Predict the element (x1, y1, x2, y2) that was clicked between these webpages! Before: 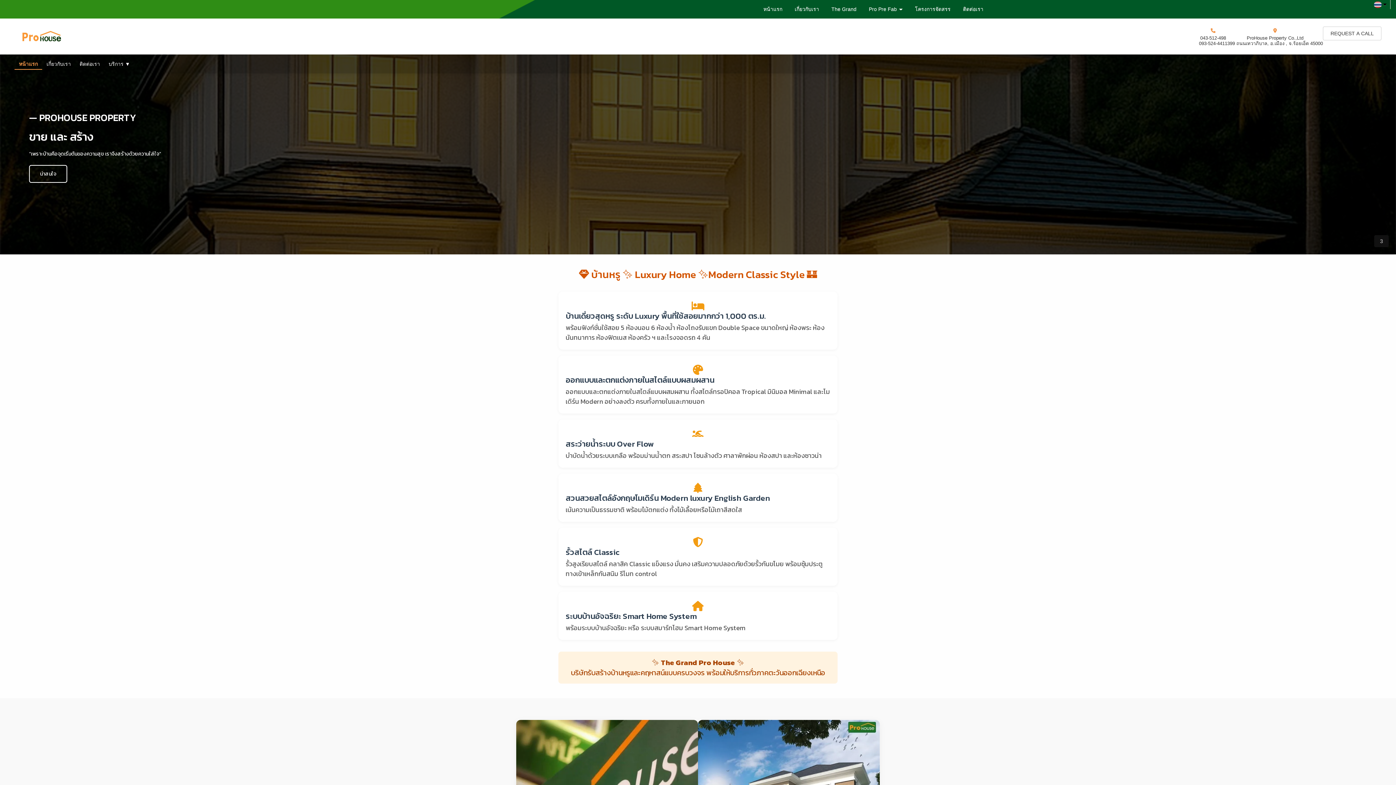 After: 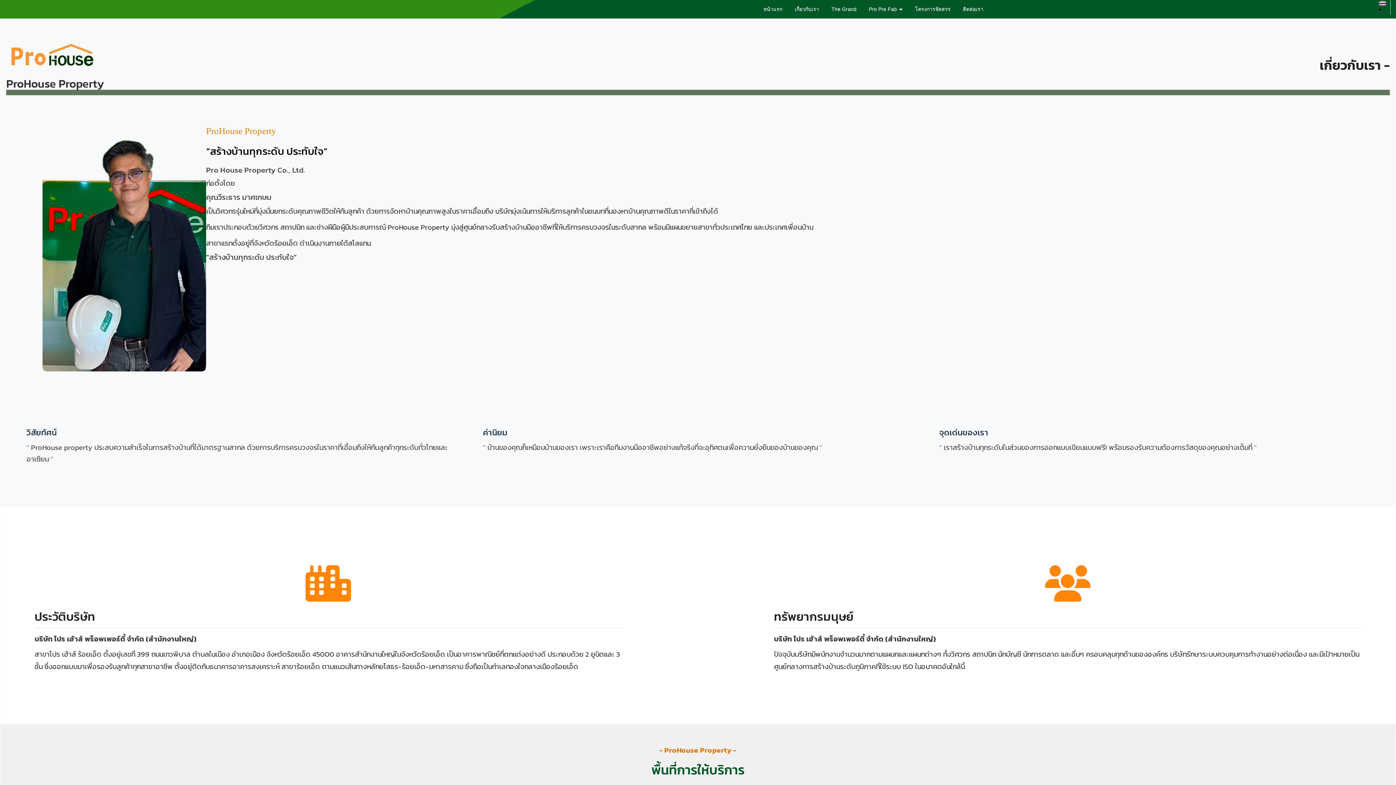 Action: bbox: (42, 58, 75, 69) label: เกี่ยวกับเรา